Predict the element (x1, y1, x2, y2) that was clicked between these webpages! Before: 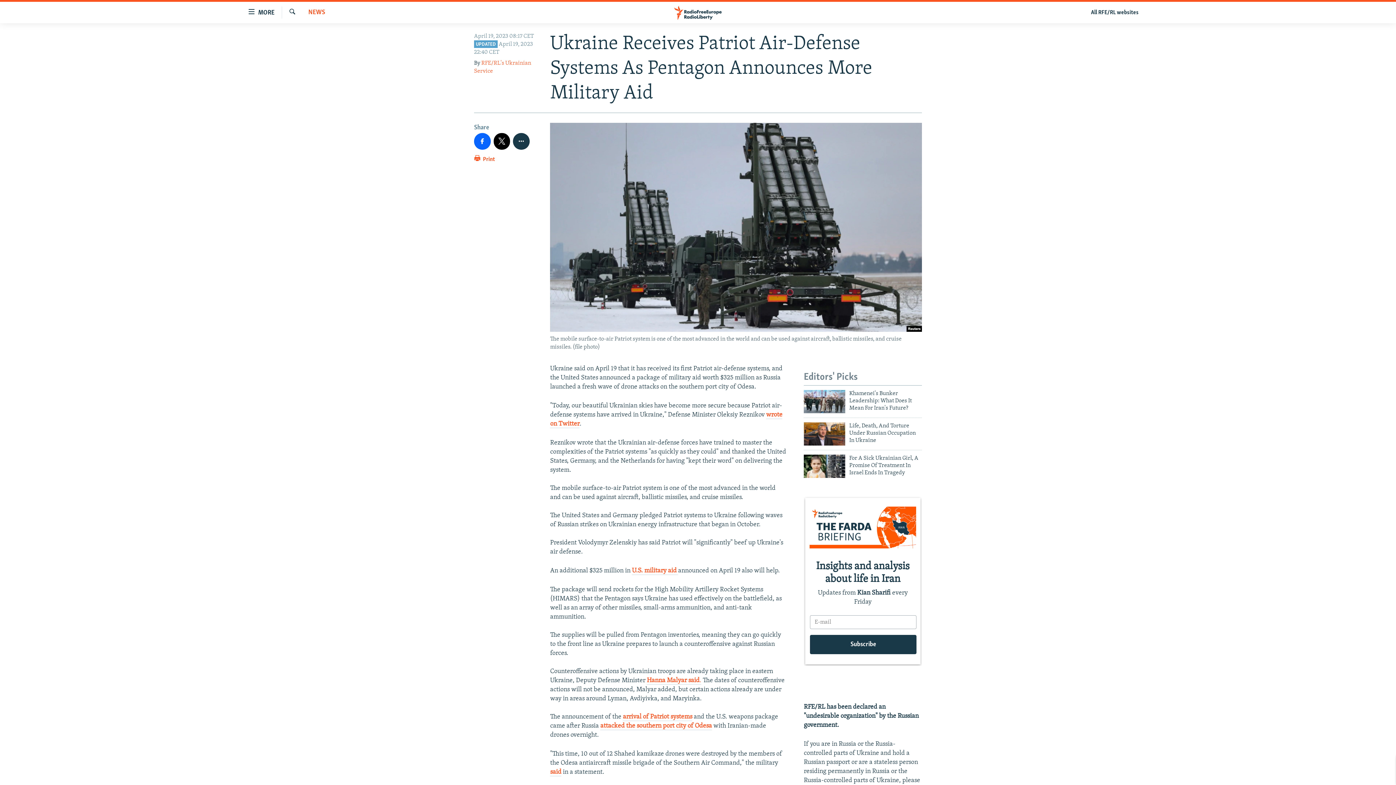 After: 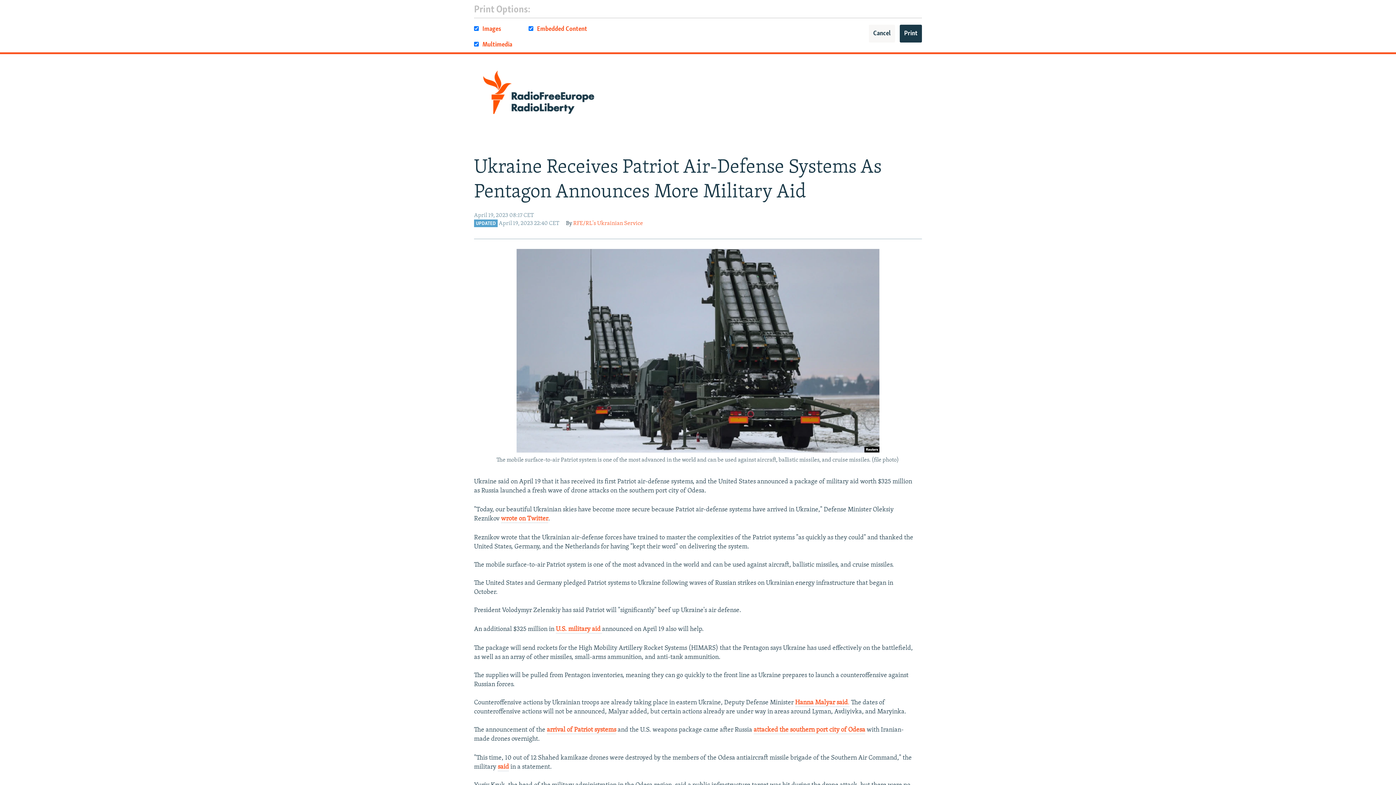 Action: label:  Print bbox: (474, 154, 495, 167)